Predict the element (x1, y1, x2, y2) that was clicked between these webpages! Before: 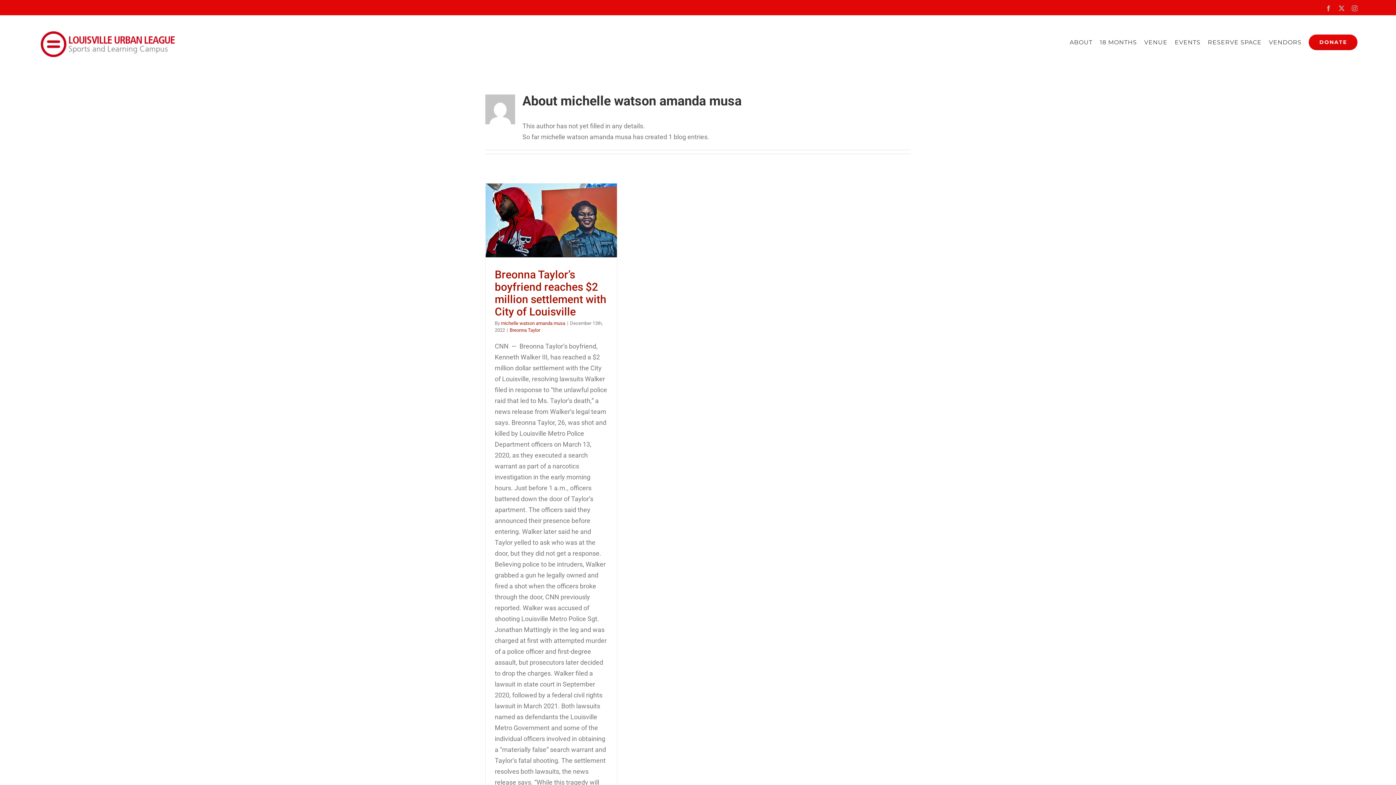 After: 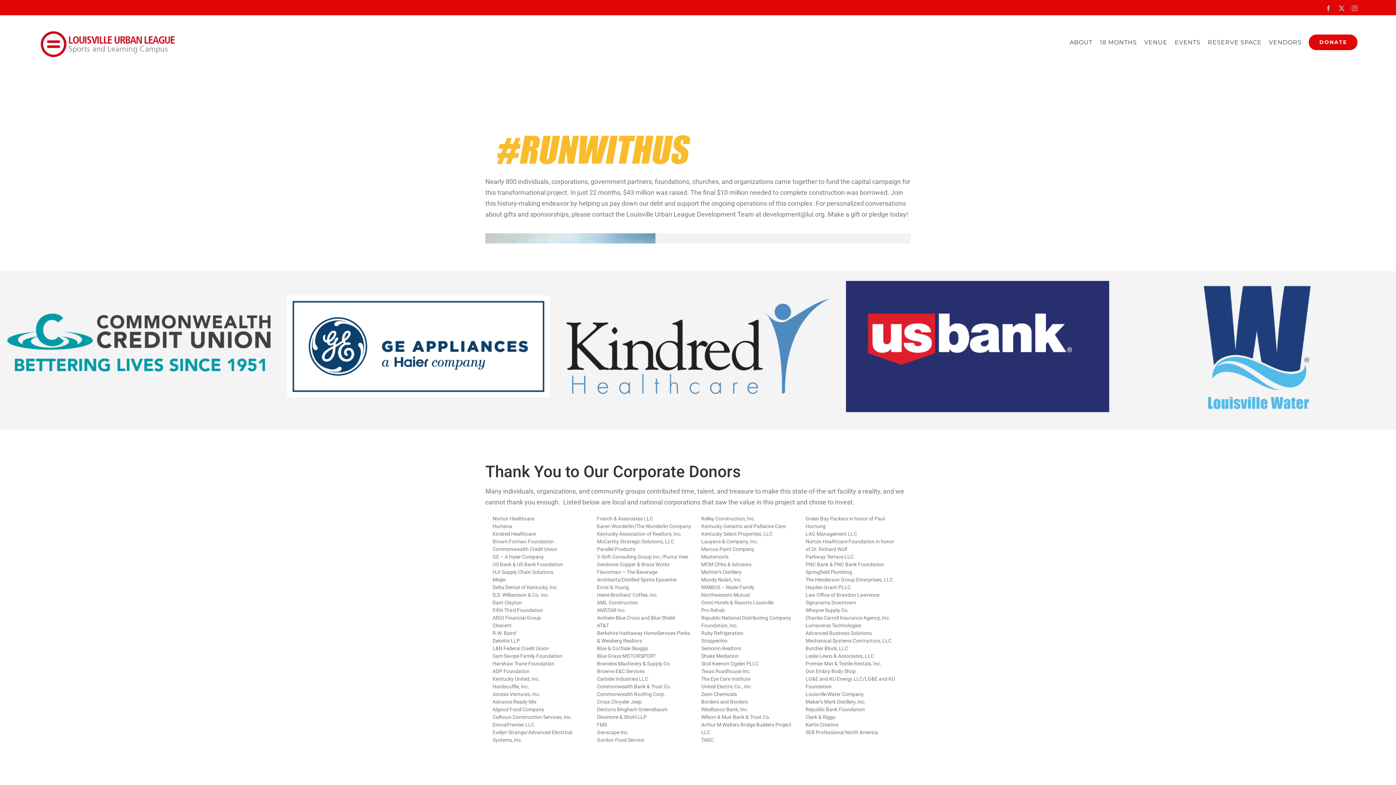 Action: label: DONATE bbox: (1309, 29, 1357, 55)